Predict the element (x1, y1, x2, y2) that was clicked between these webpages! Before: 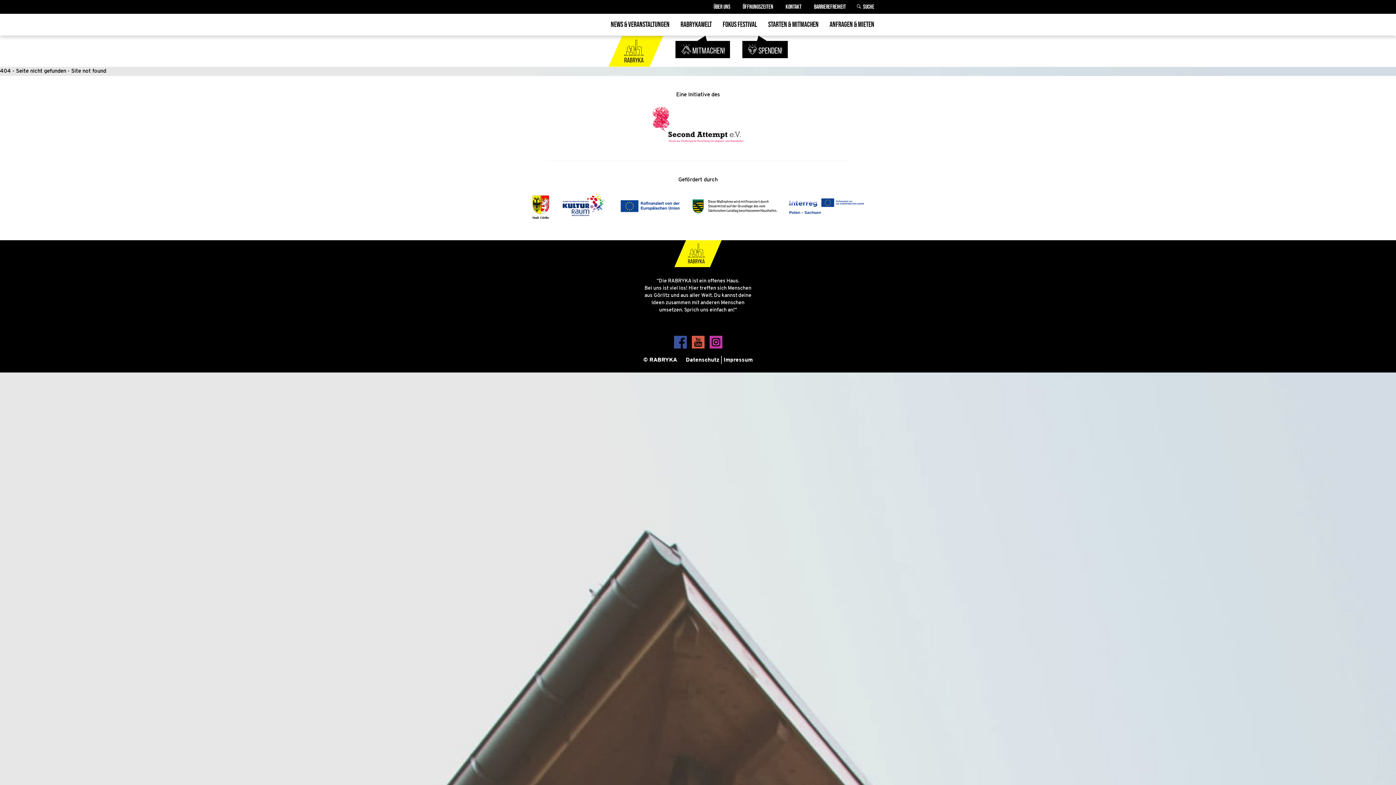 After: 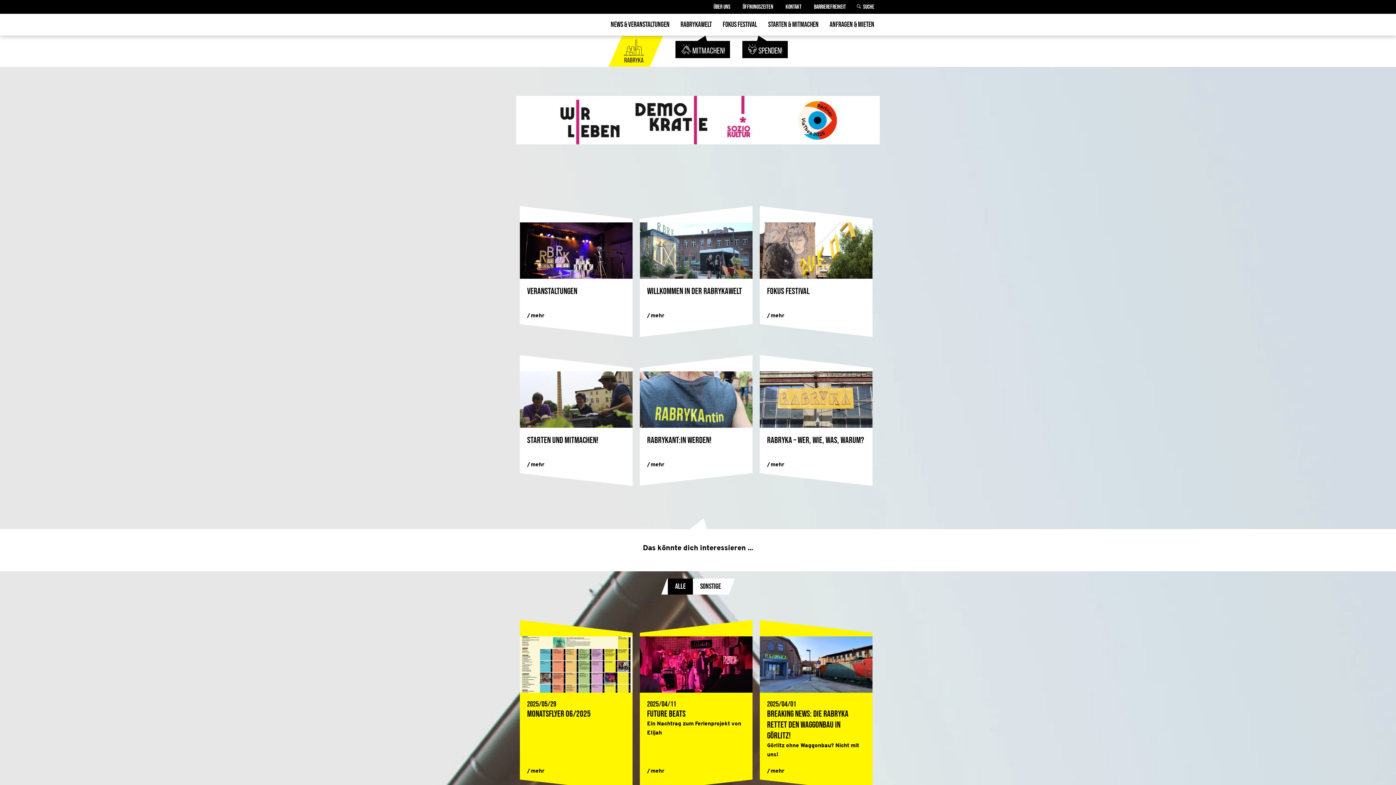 Action: bbox: (643, 357, 677, 363) label: © RABRYKA